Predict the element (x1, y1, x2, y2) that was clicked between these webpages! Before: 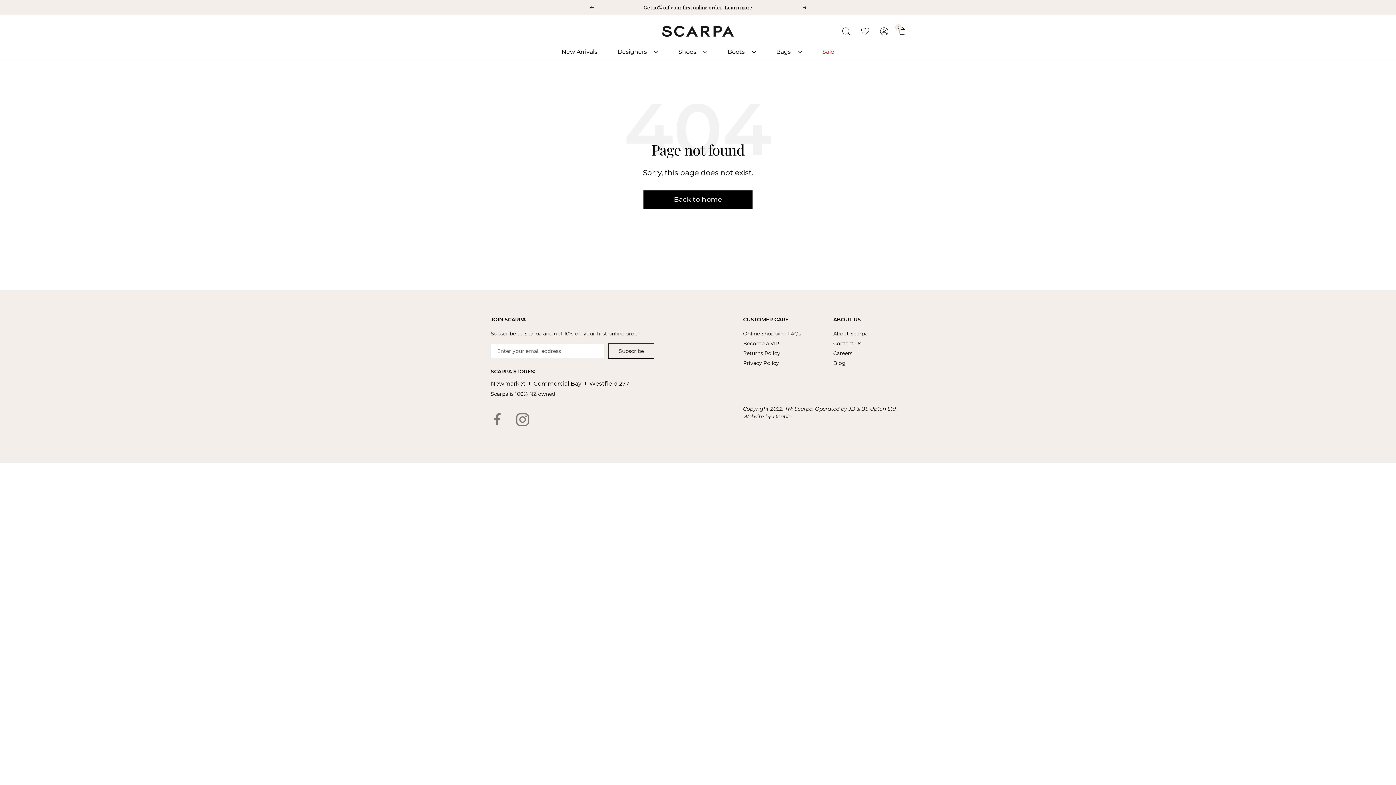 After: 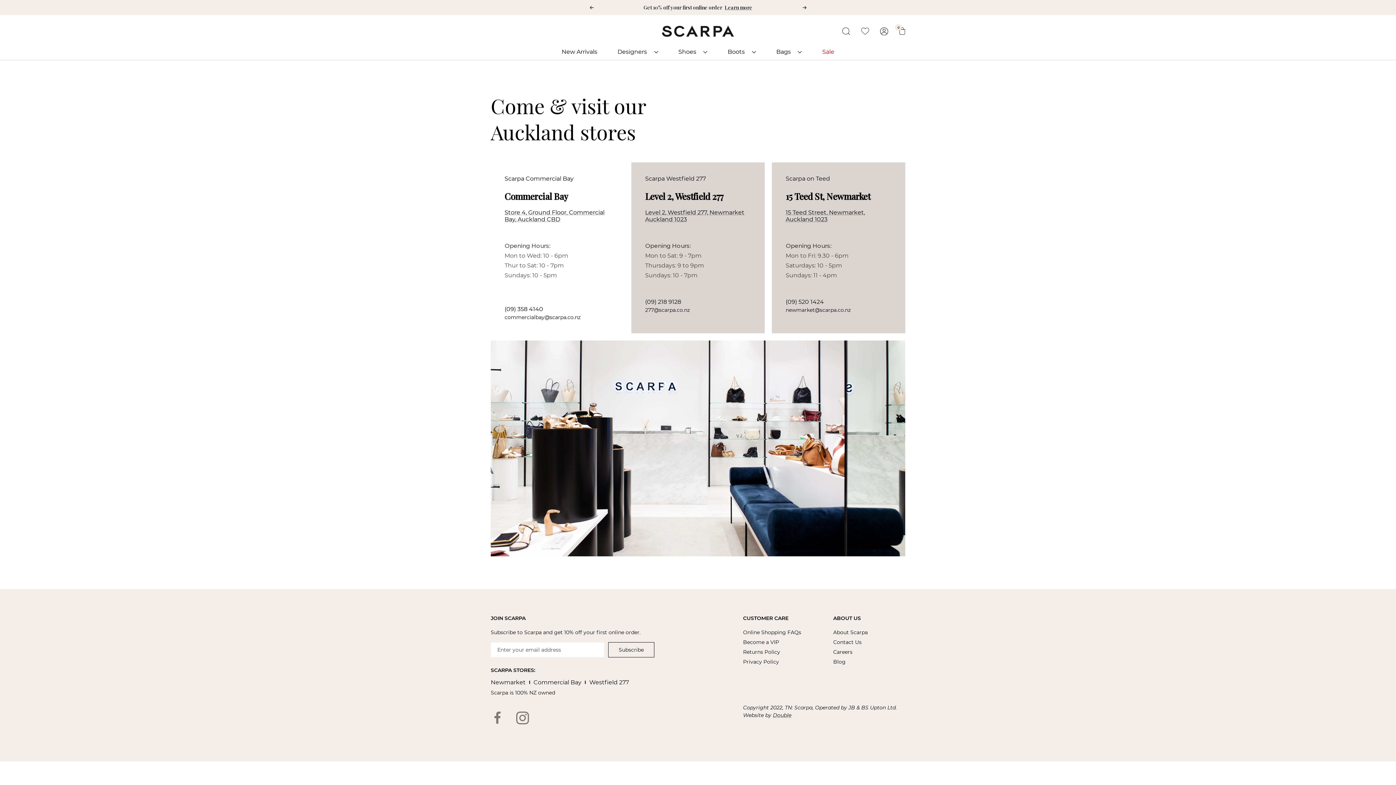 Action: label: Newmarket bbox: (490, 382, 525, 385)